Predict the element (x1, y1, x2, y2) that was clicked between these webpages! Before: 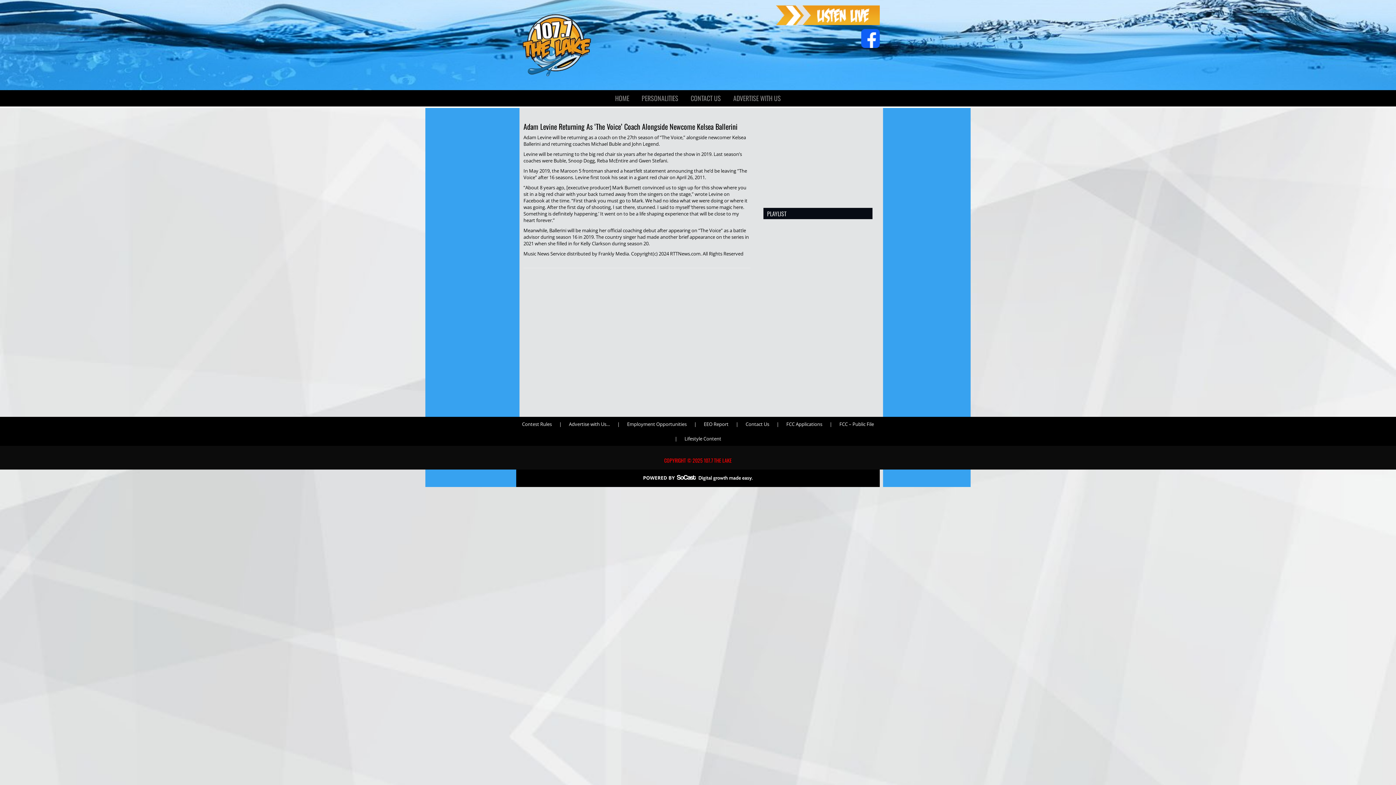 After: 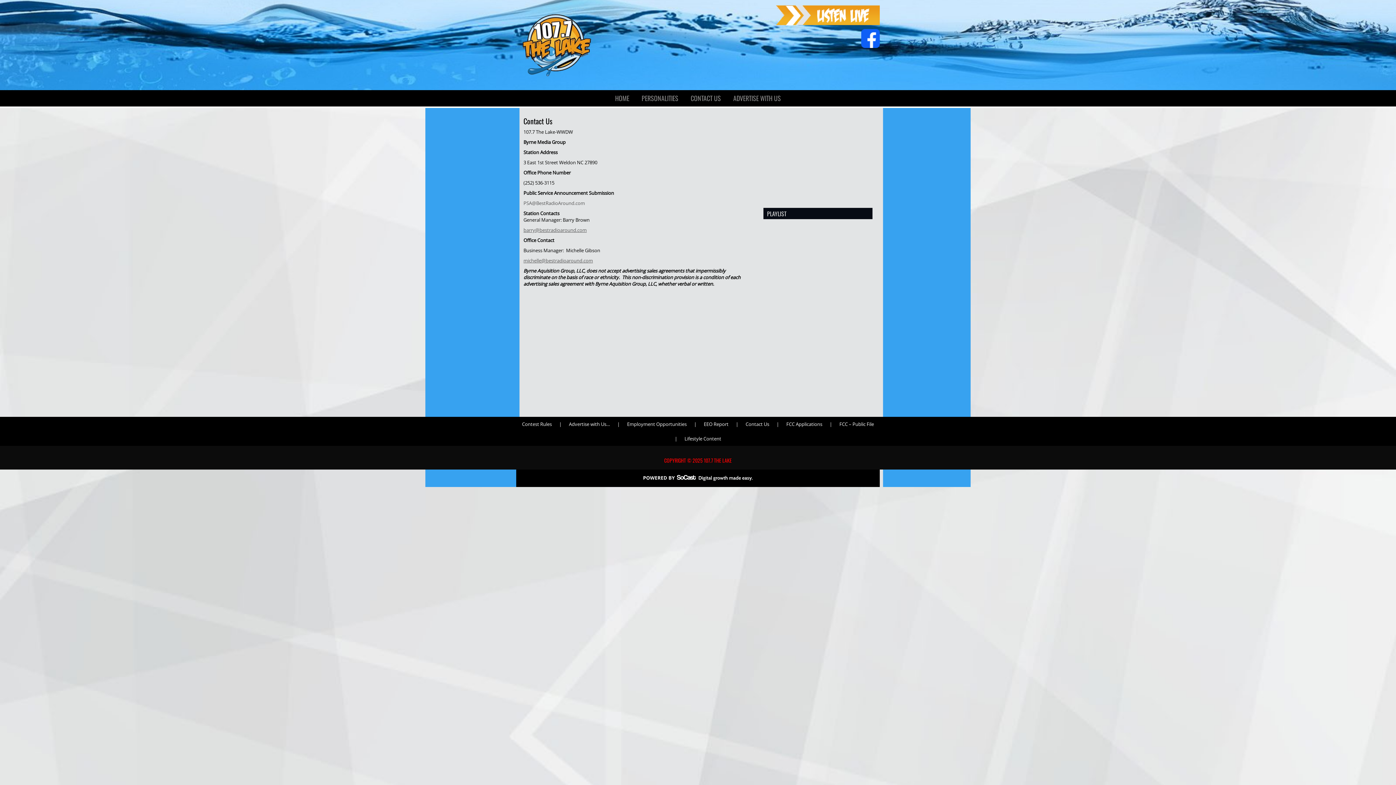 Action: bbox: (686, 90, 725, 106) label: CONTACT US